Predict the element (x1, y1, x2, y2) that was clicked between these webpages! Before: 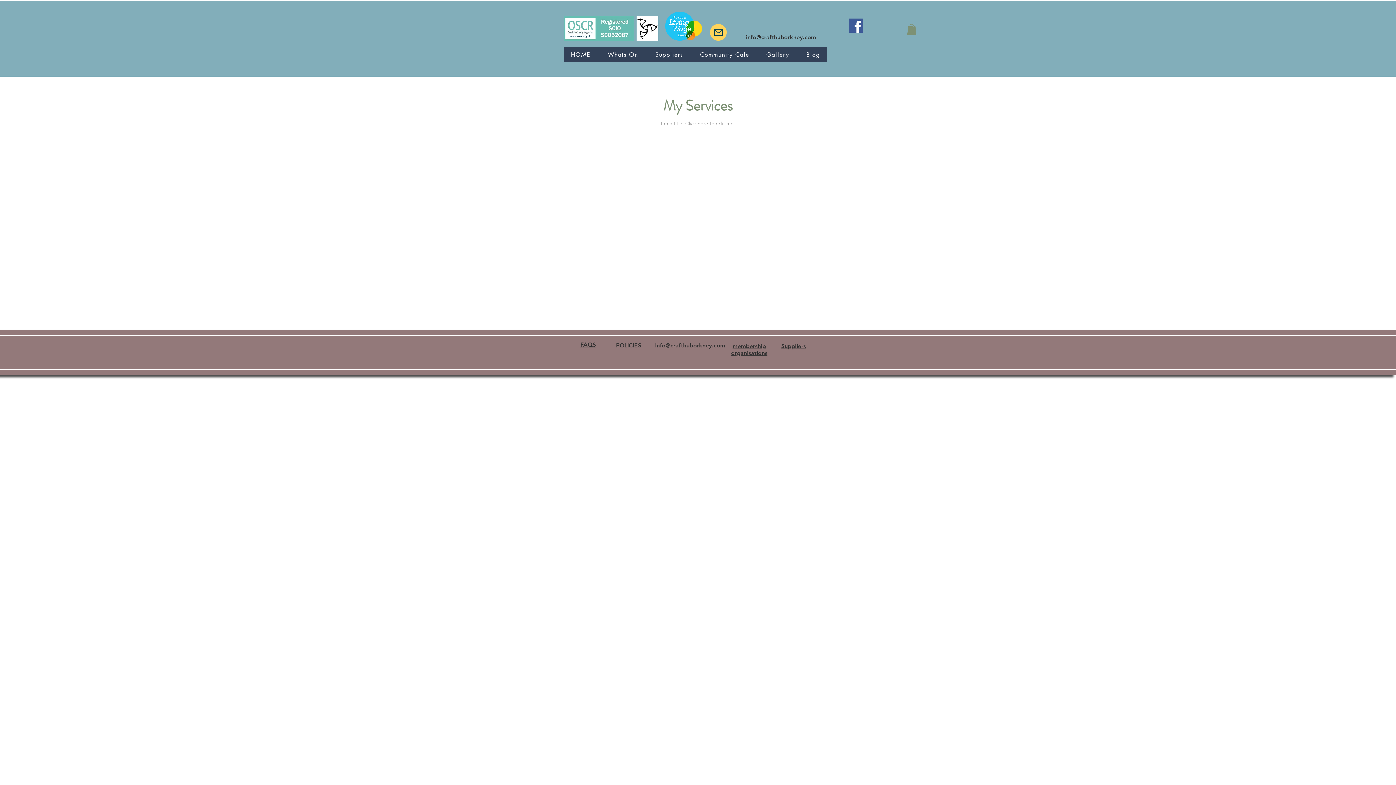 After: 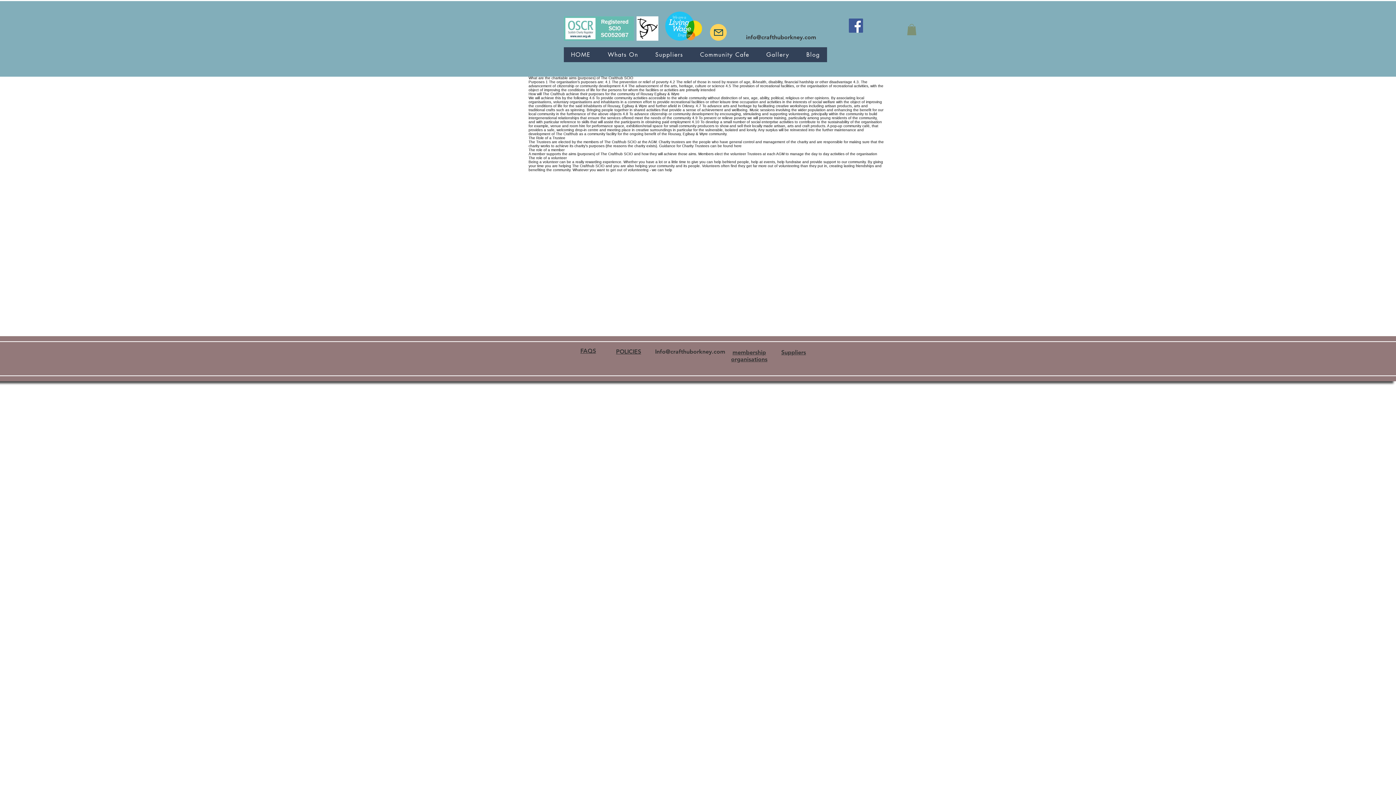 Action: bbox: (580, 341, 596, 348) label: FAQS